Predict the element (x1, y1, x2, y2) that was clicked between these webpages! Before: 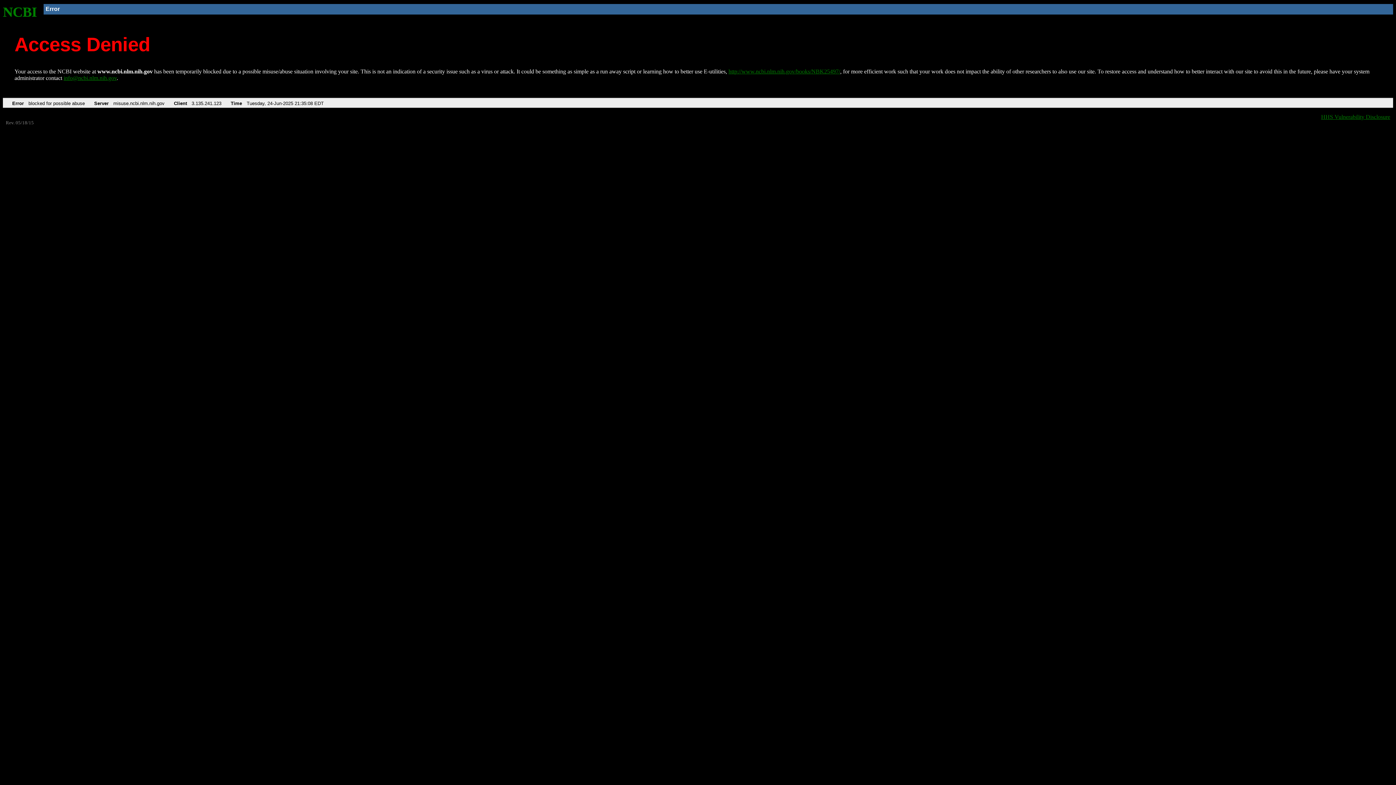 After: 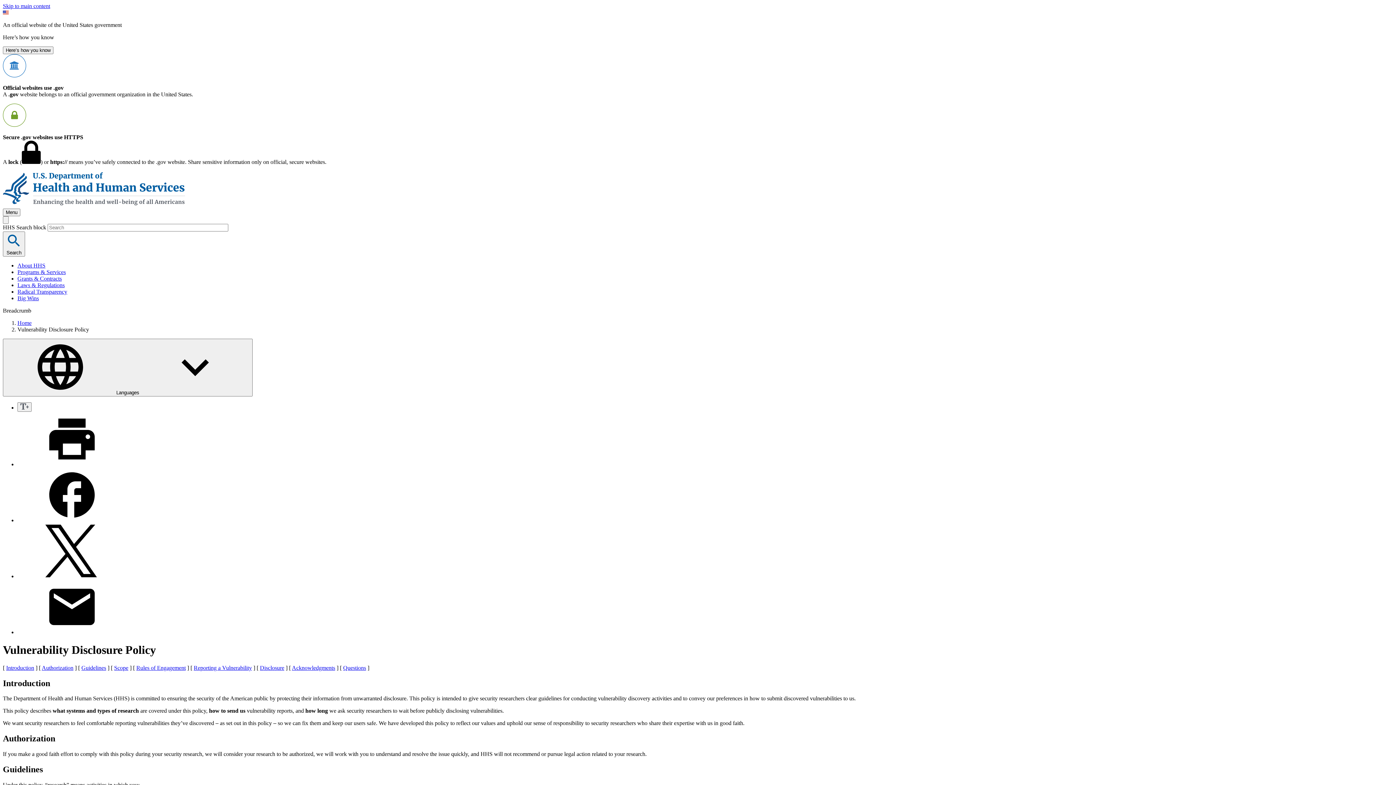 Action: bbox: (1321, 113, 1390, 119) label: HHS Vulnerability Disclosure